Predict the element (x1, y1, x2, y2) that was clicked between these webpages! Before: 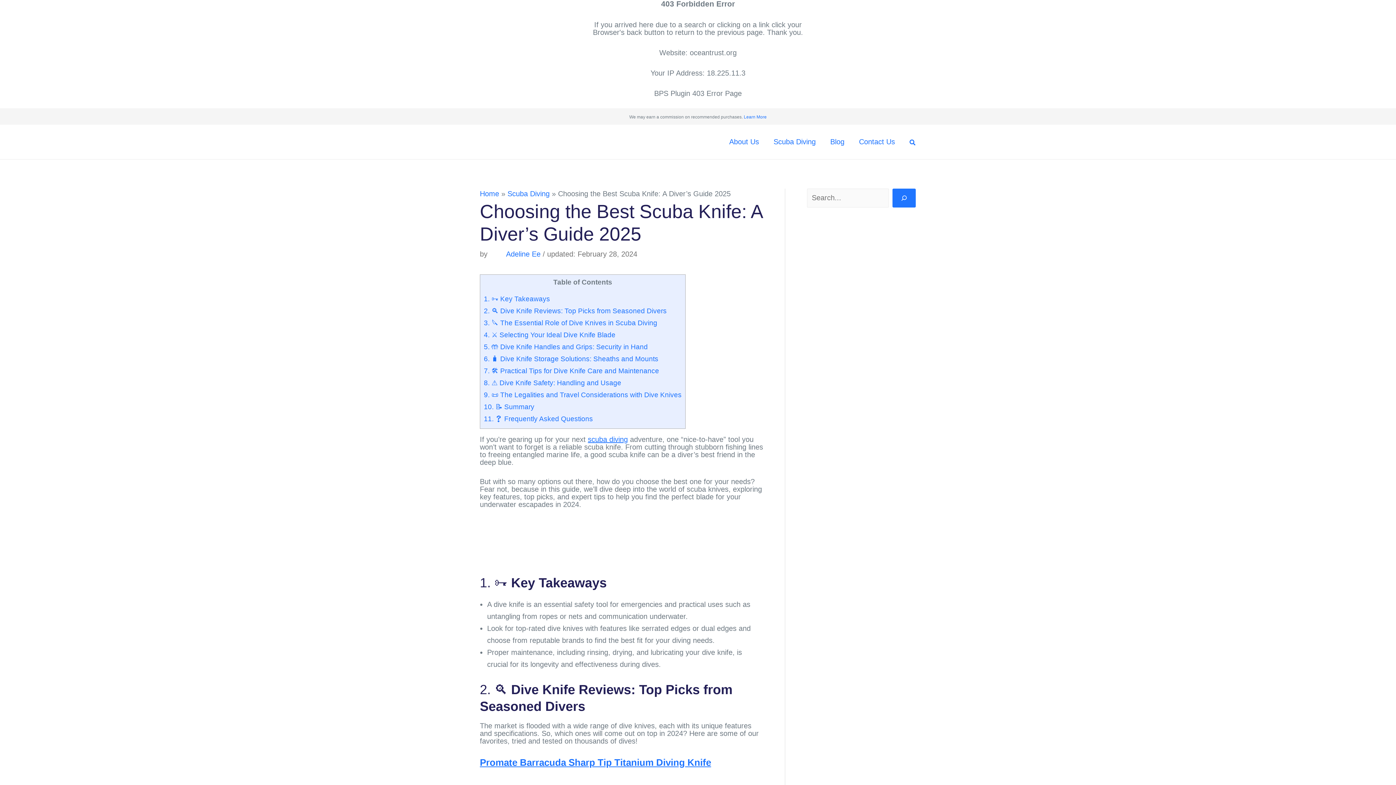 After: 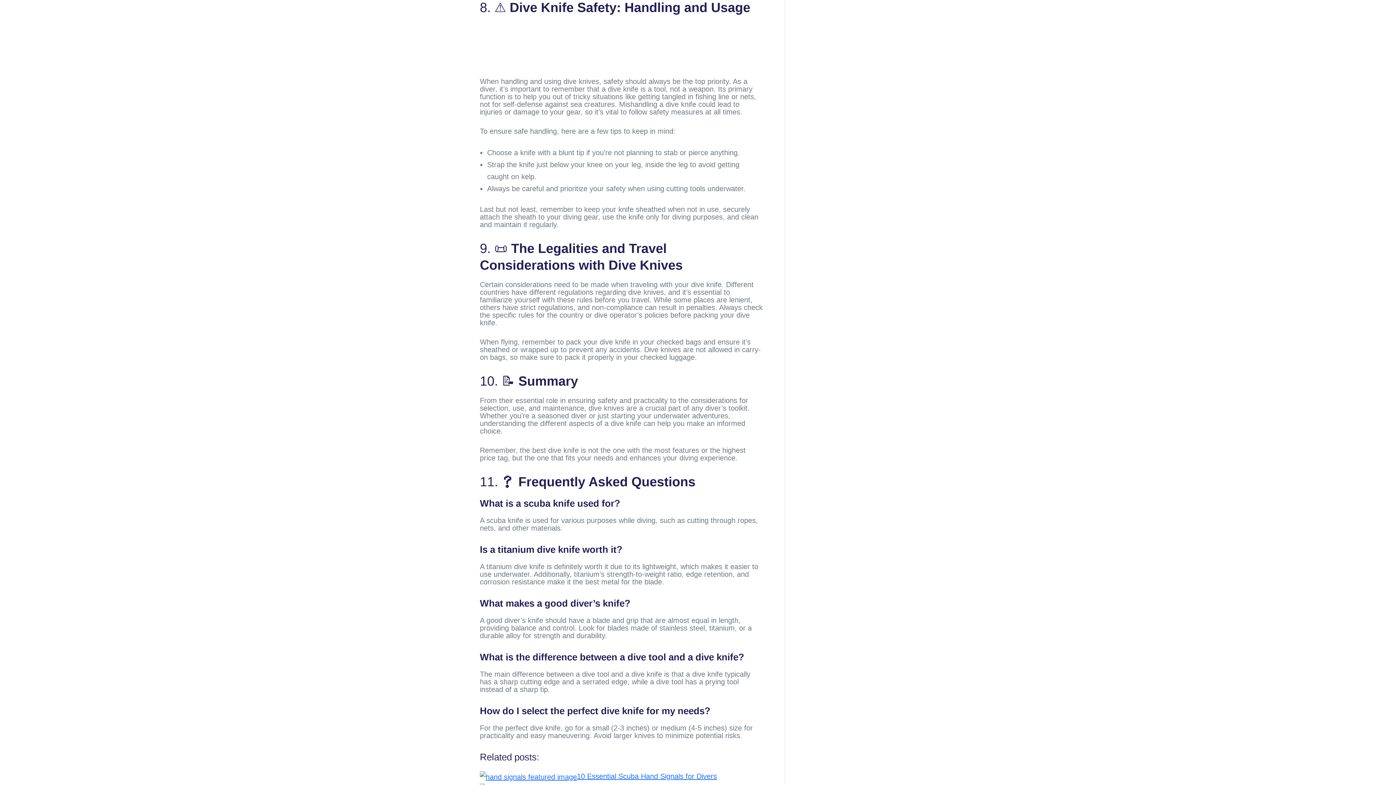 Action: label: 8. ⚠️ Dive Knife Safety: Handling and Usage bbox: (484, 379, 621, 387)